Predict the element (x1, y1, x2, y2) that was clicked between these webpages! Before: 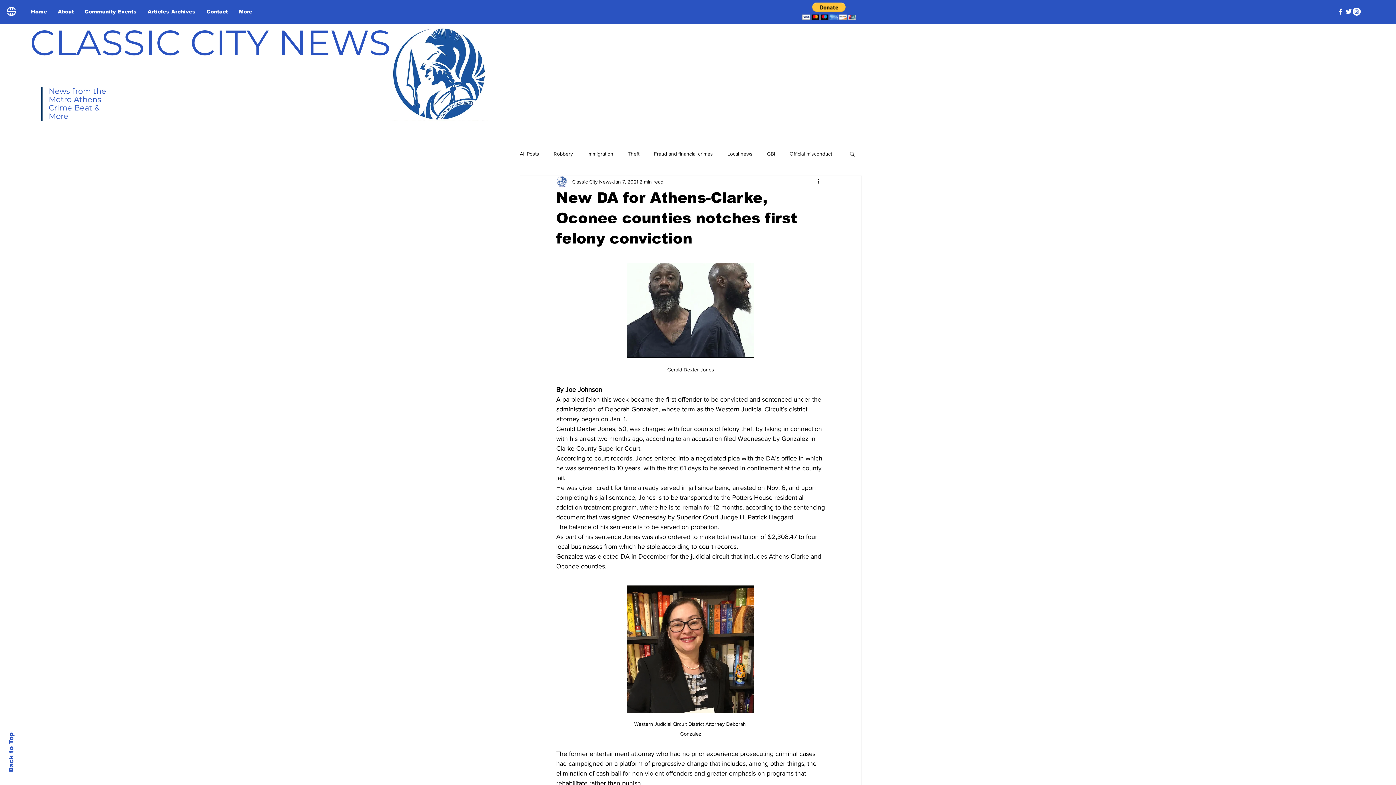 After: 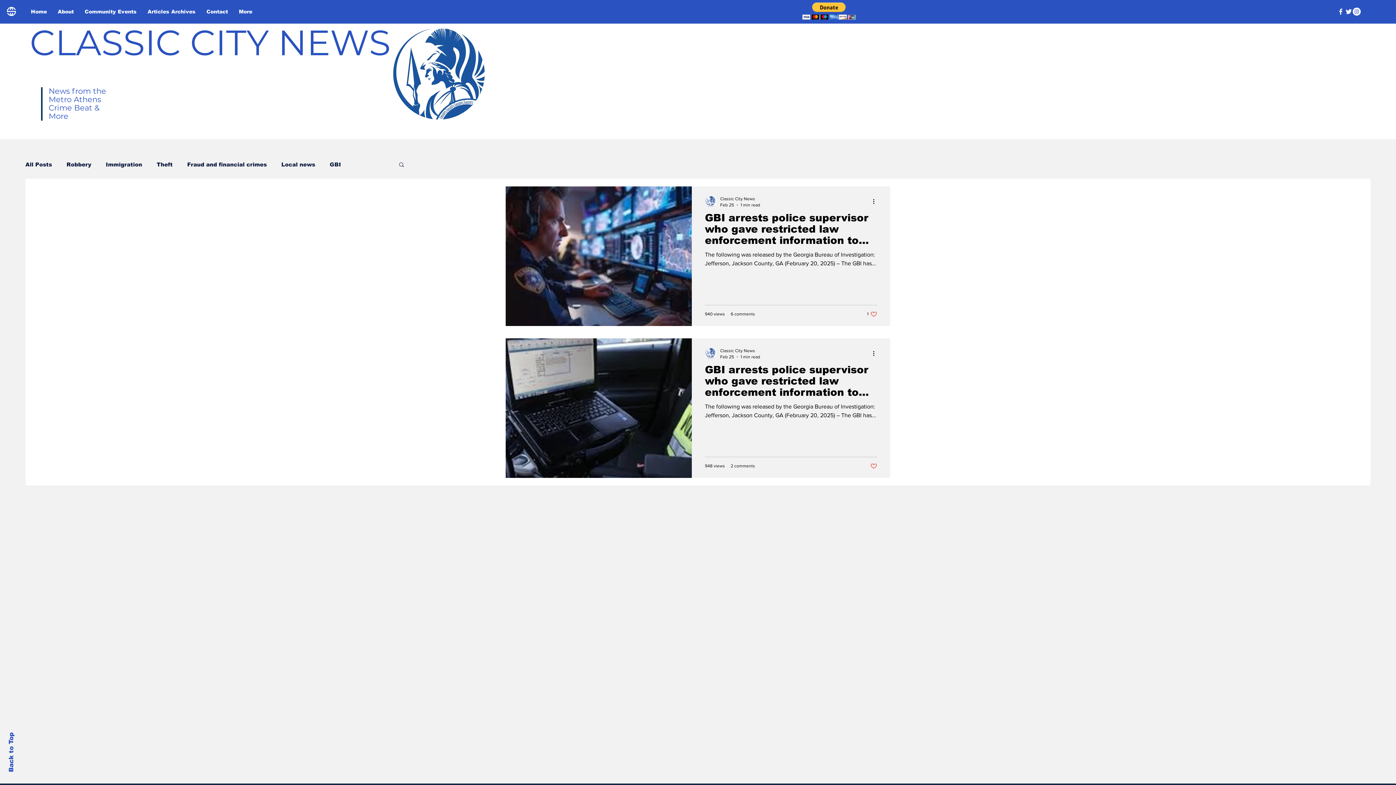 Action: bbox: (789, 150, 832, 157) label: Official misconduct